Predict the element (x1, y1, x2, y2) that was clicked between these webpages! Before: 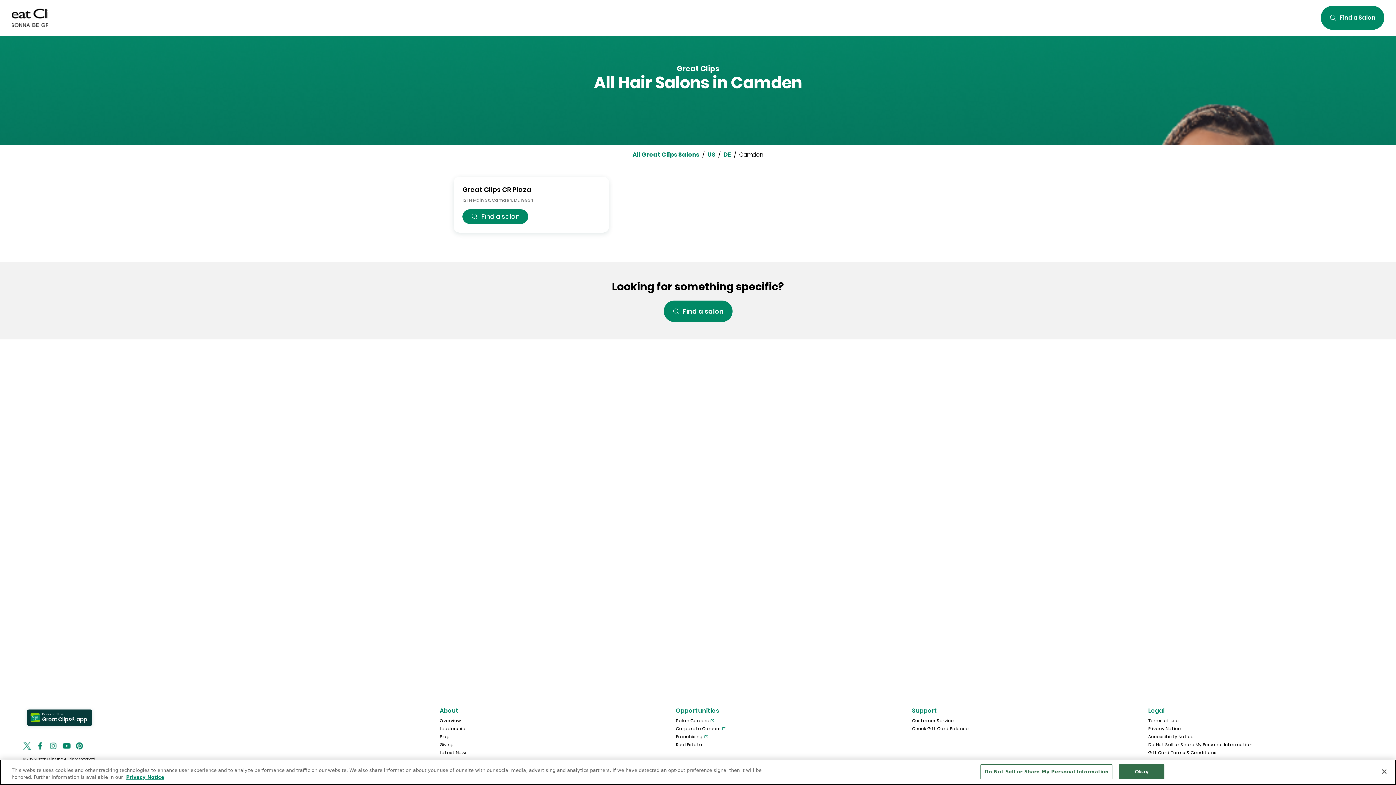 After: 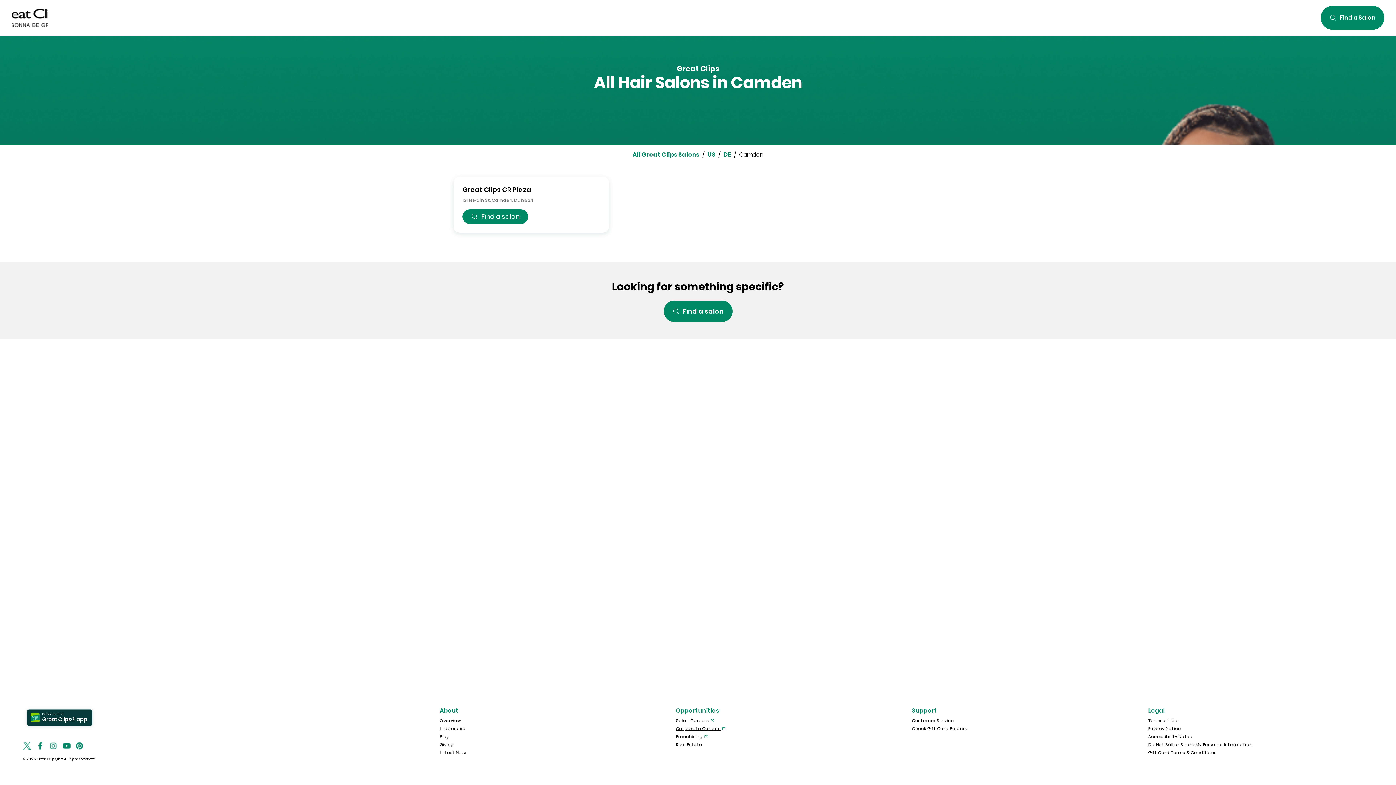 Action: bbox: (676, 725, 900, 732) label: Corporate Careers